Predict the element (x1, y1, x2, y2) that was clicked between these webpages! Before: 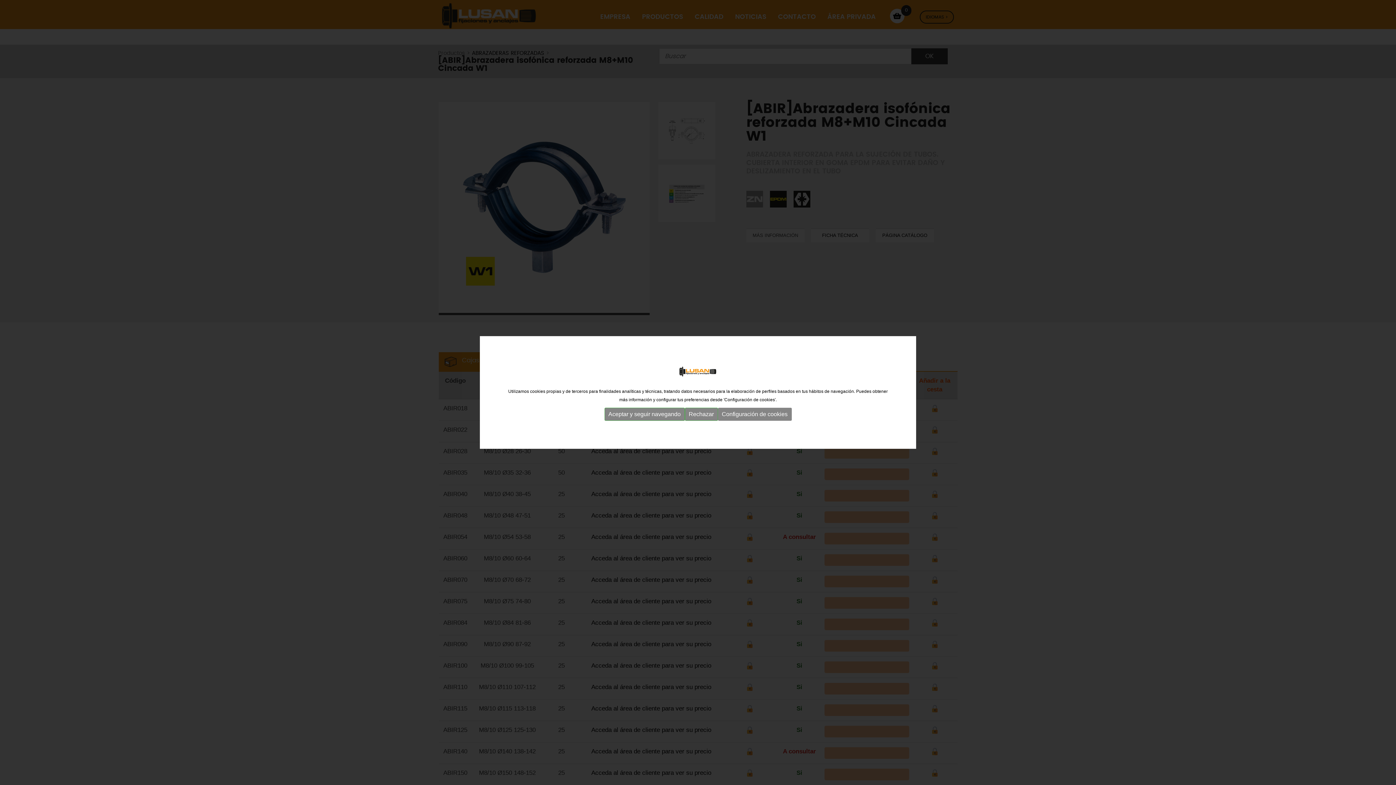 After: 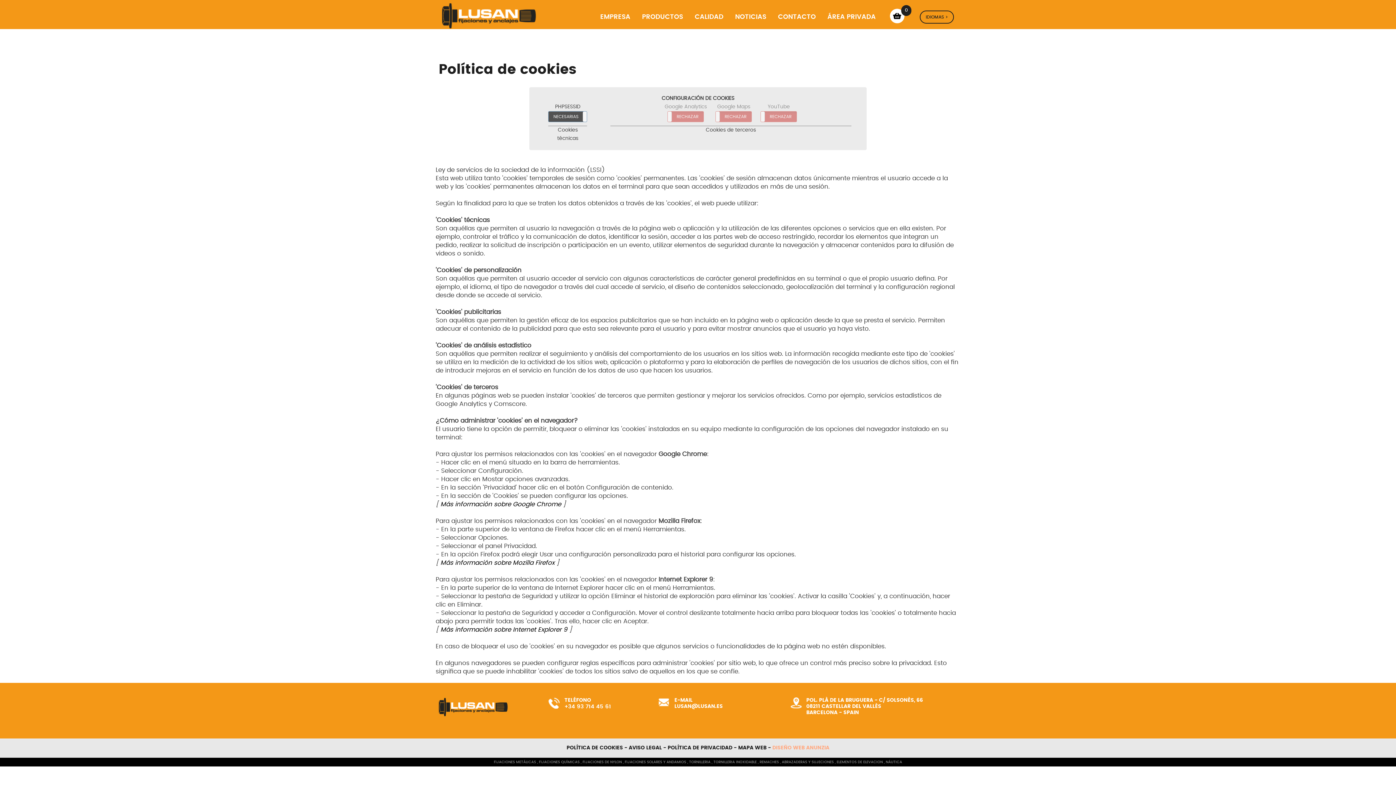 Action: bbox: (718, 408, 791, 421) label: Configuración de cookies